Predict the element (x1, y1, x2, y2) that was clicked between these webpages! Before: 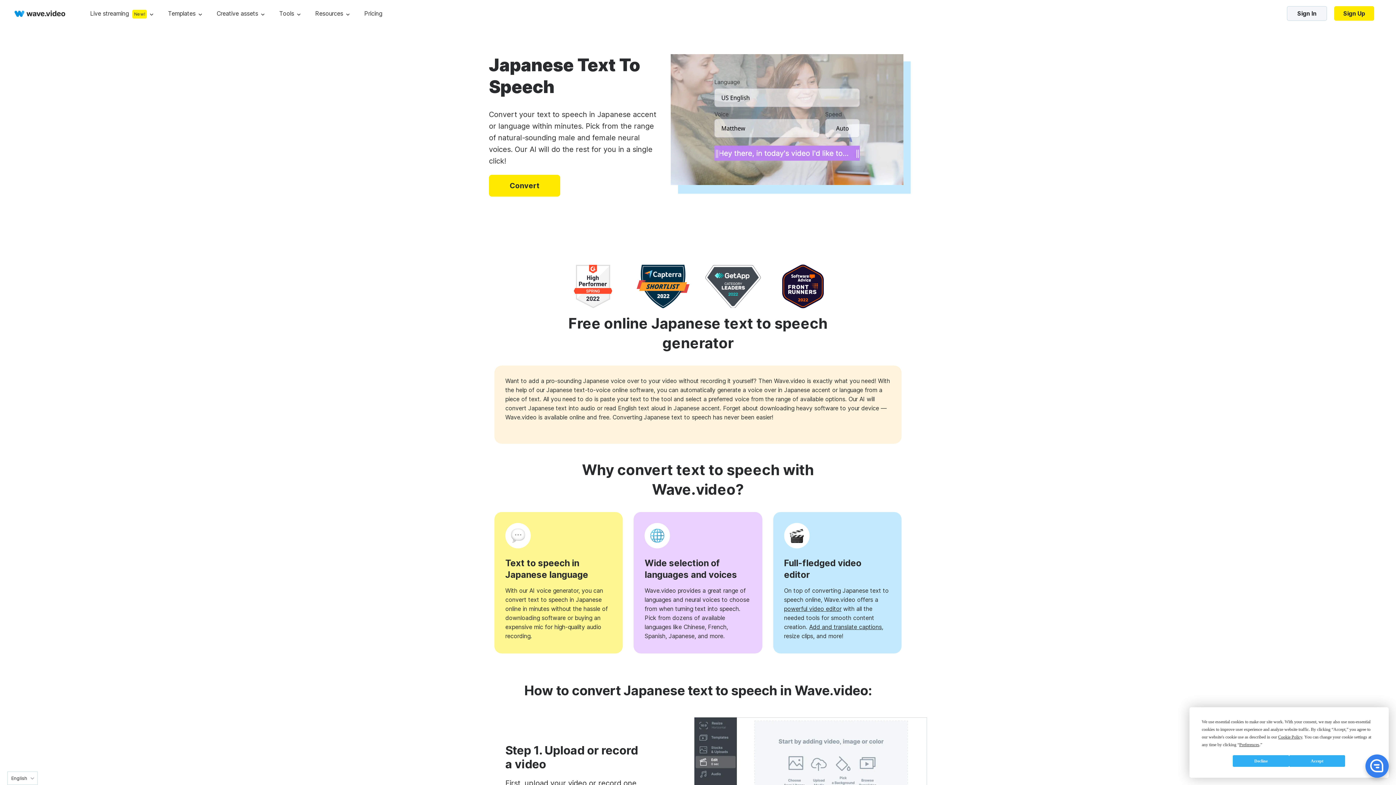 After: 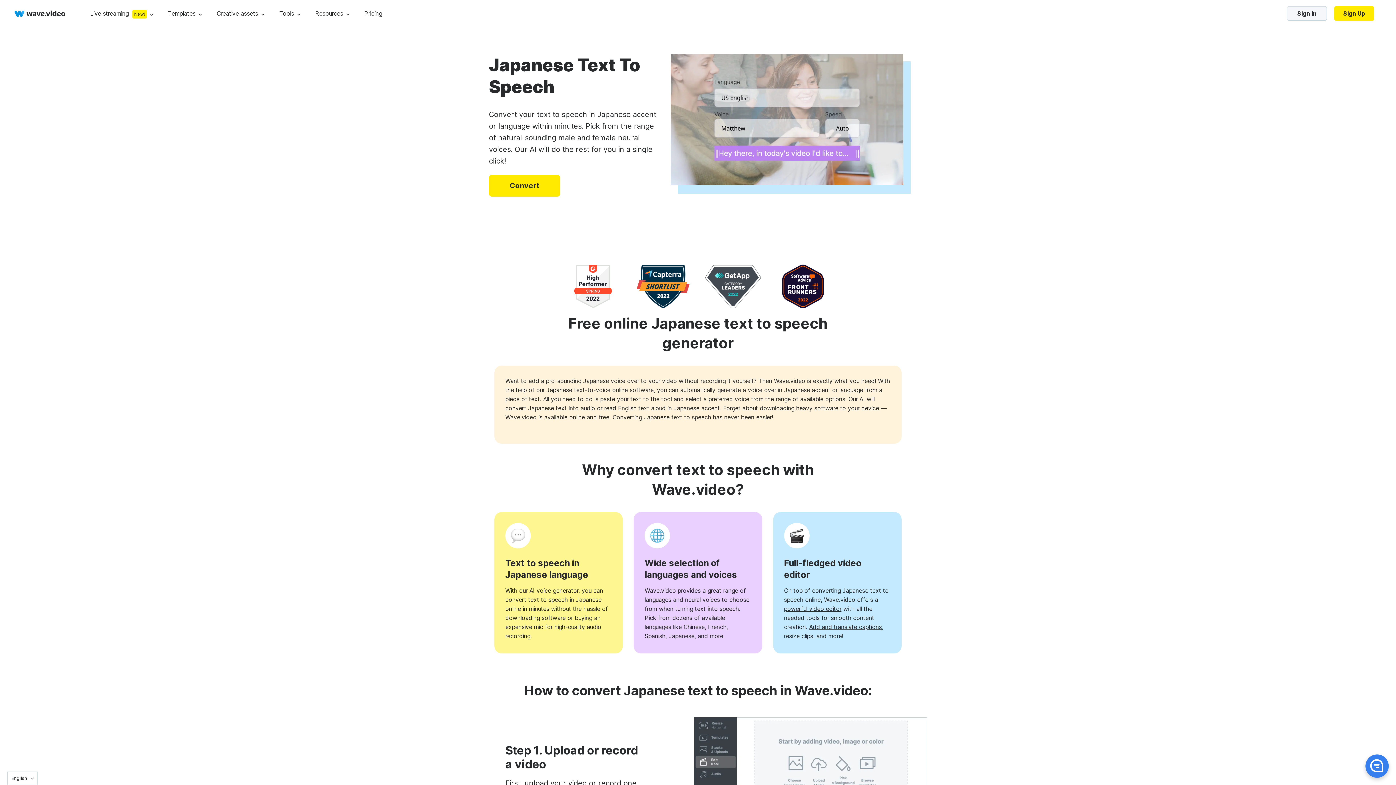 Action: label: Accept bbox: (1289, 755, 1345, 767)